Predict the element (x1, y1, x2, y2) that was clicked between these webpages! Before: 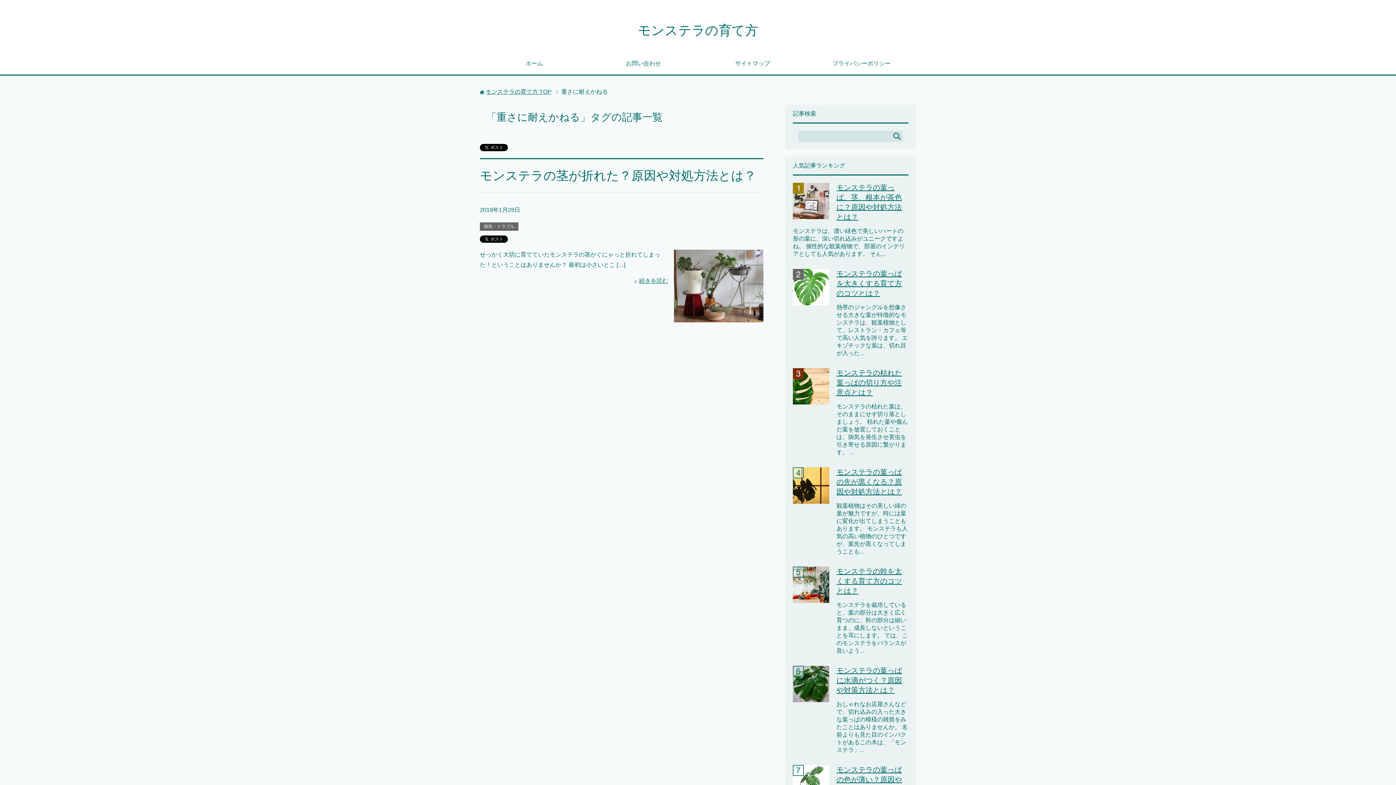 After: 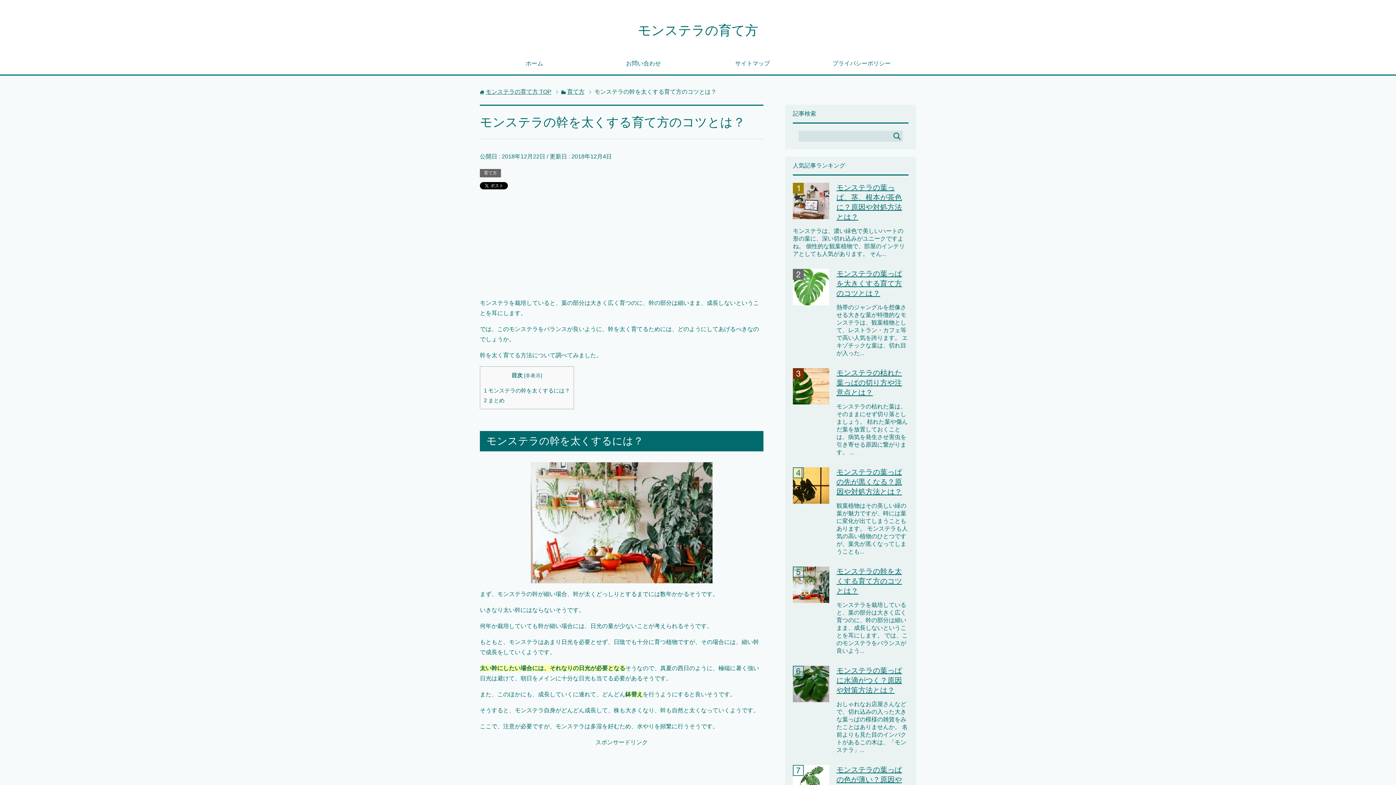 Action: label: モンステラの幹を太くする育て方のコツとは？ bbox: (836, 567, 902, 595)